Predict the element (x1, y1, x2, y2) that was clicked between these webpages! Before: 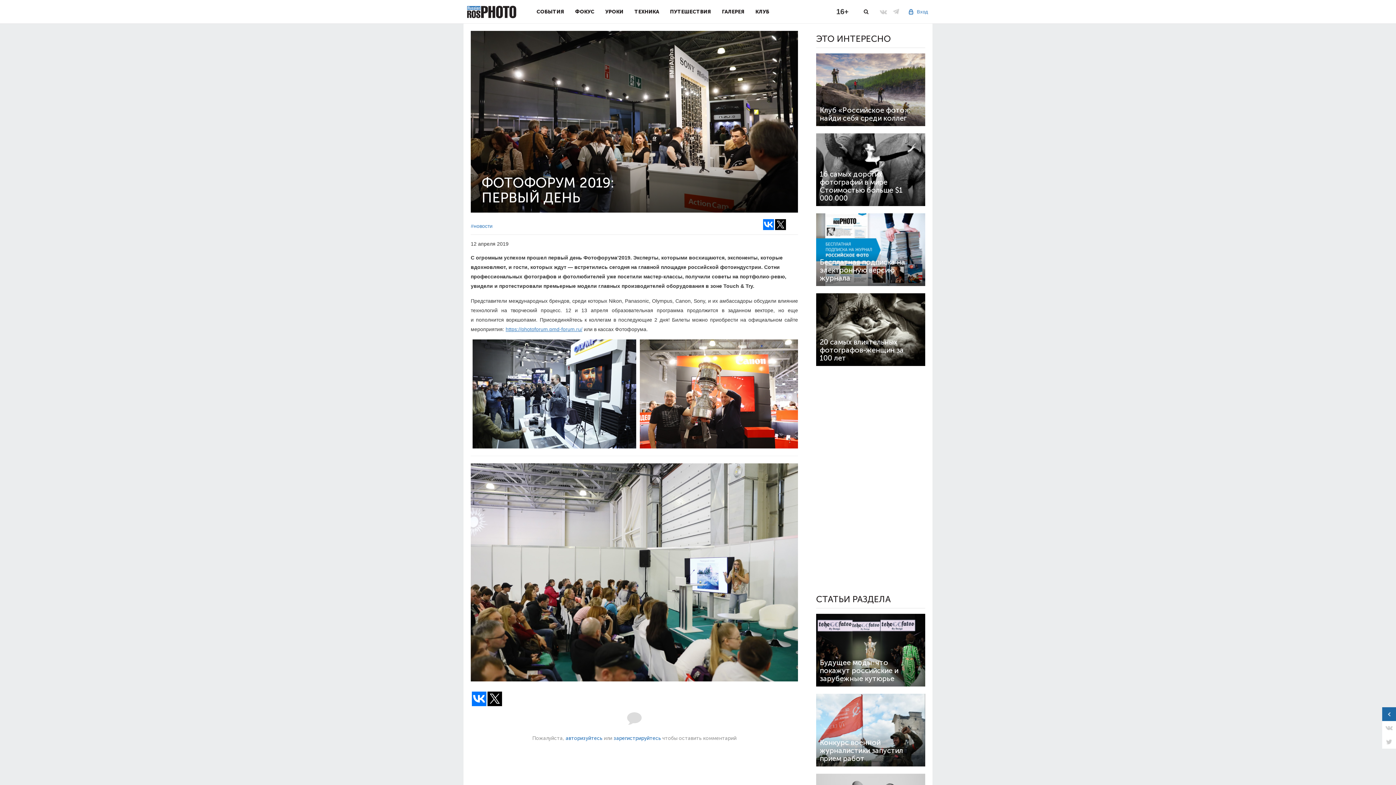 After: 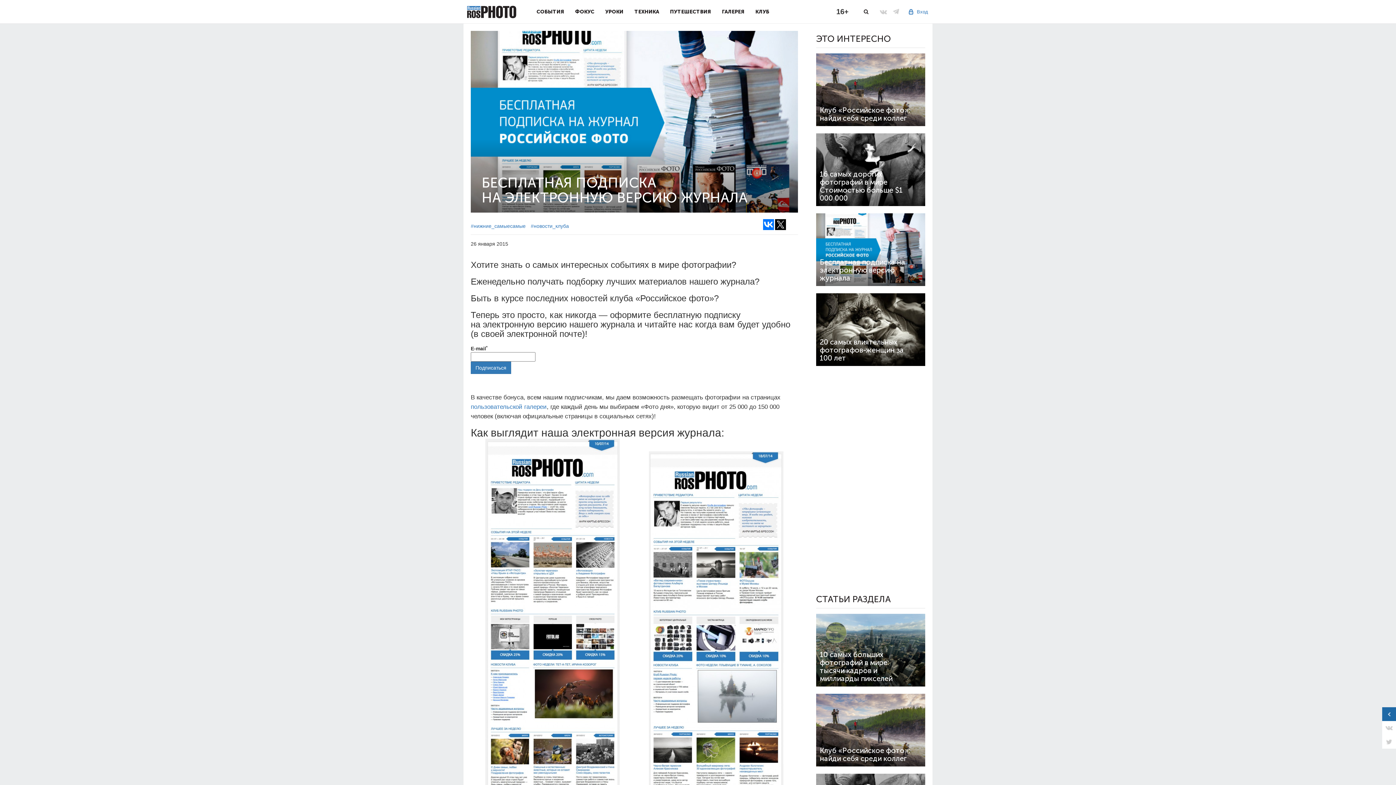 Action: bbox: (816, 213, 925, 286) label: Бесплатная подписка на электронную версию журнала